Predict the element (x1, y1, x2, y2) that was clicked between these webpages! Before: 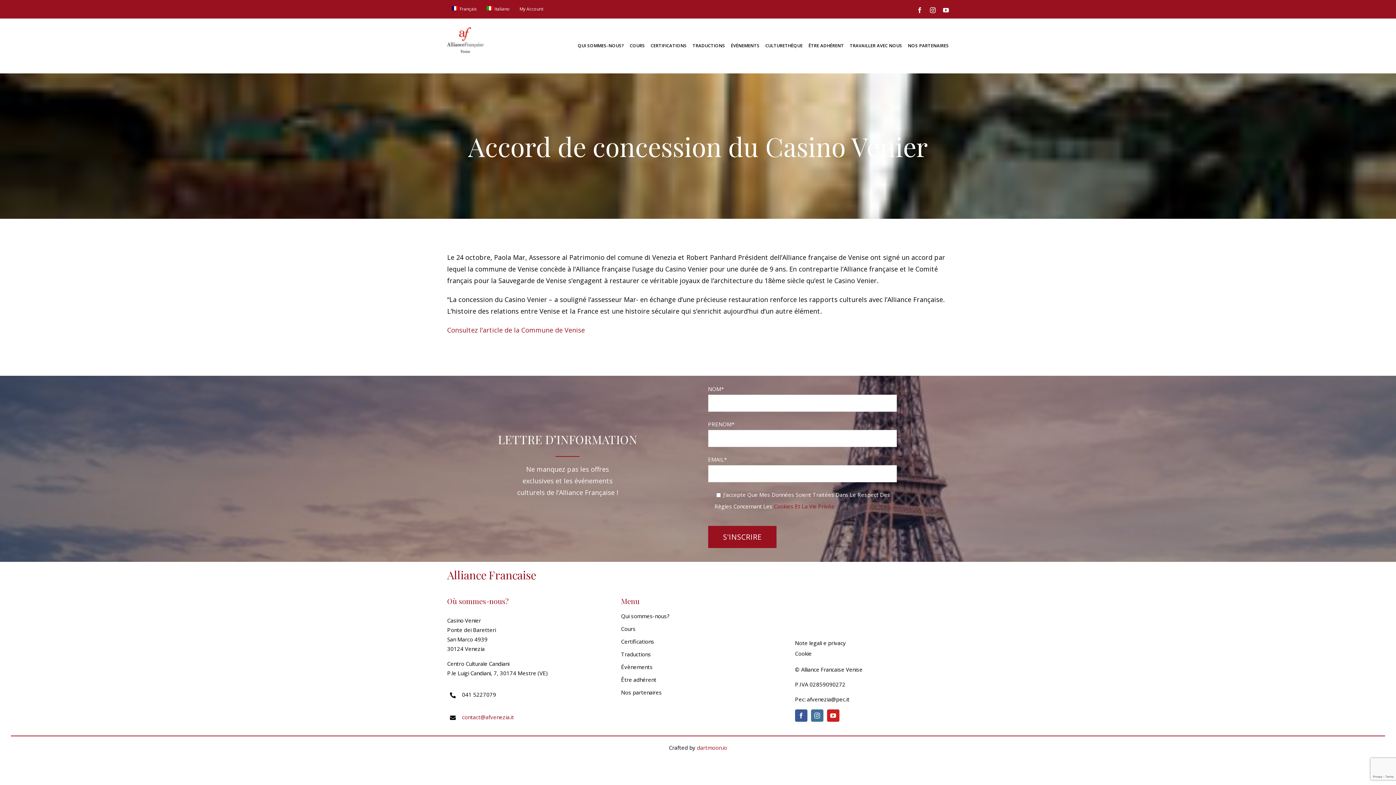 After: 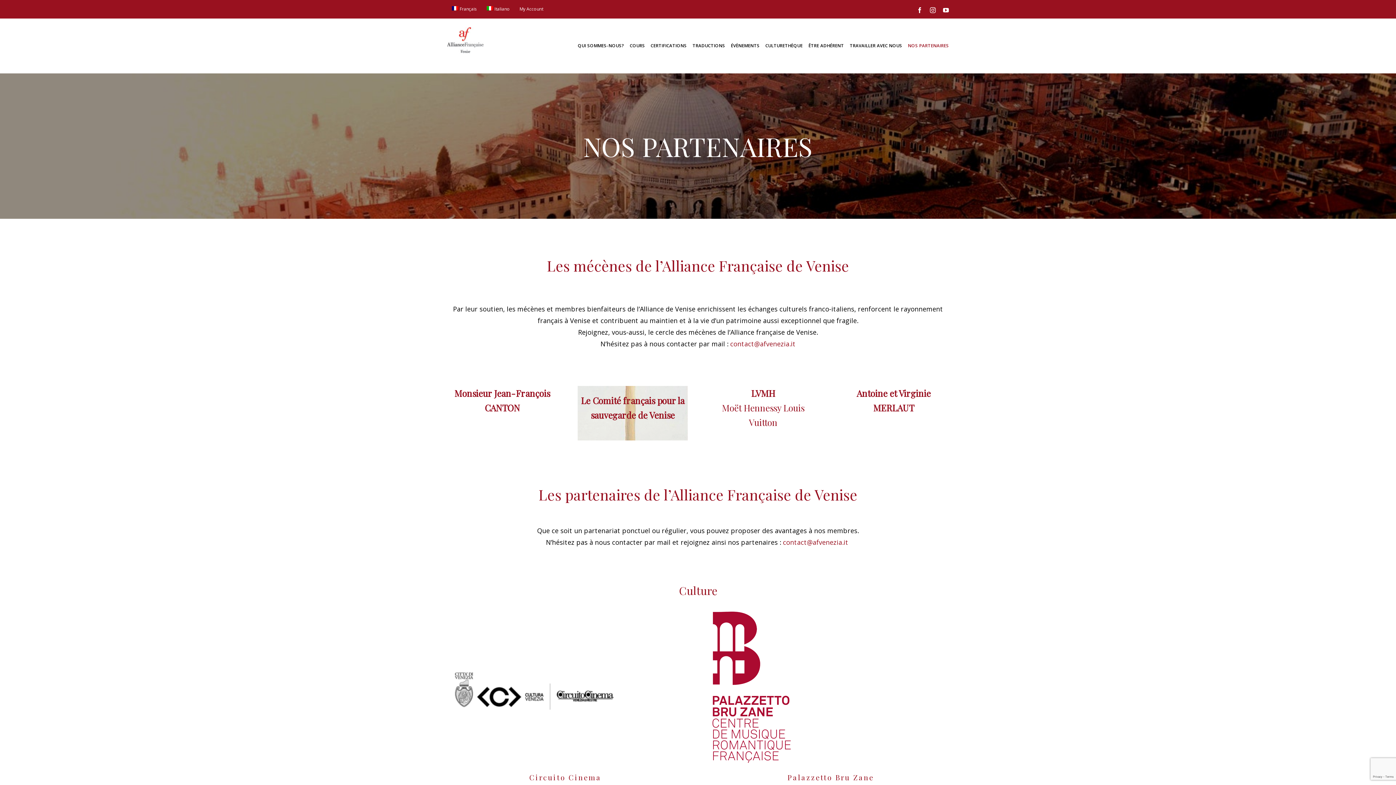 Action: bbox: (621, 689, 661, 696) label: Nos partenaires